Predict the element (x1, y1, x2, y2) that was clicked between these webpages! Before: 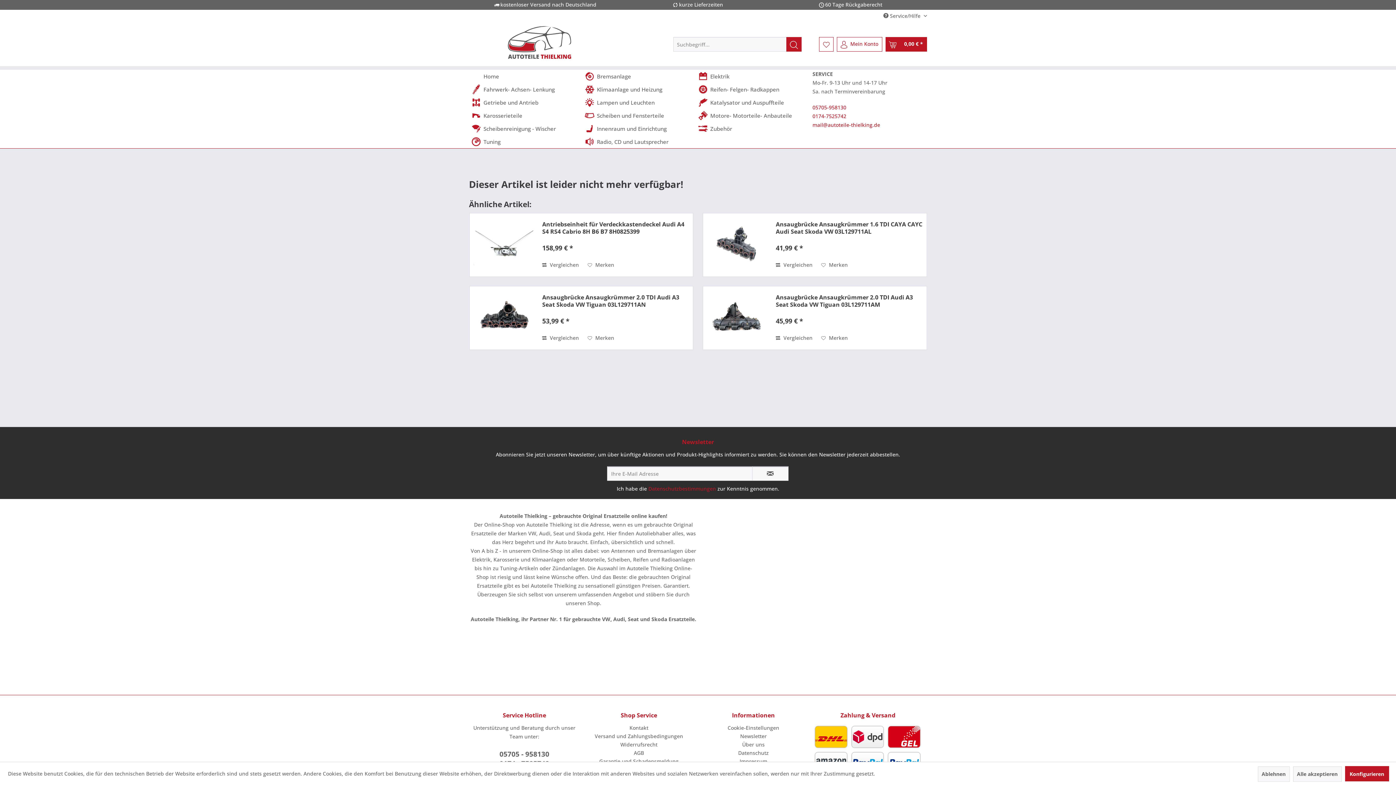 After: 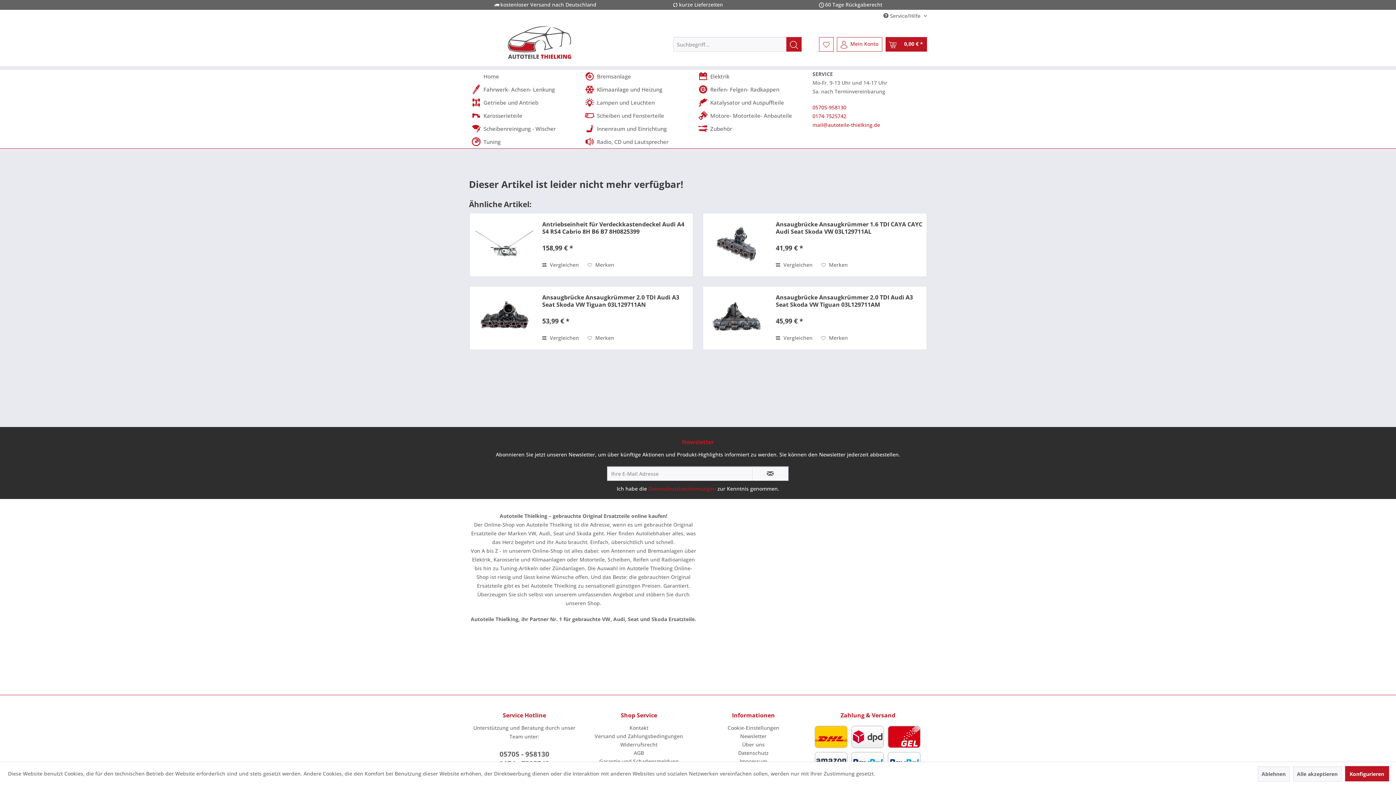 Action: label: mail@autoteile-thielking.de bbox: (812, 121, 880, 128)